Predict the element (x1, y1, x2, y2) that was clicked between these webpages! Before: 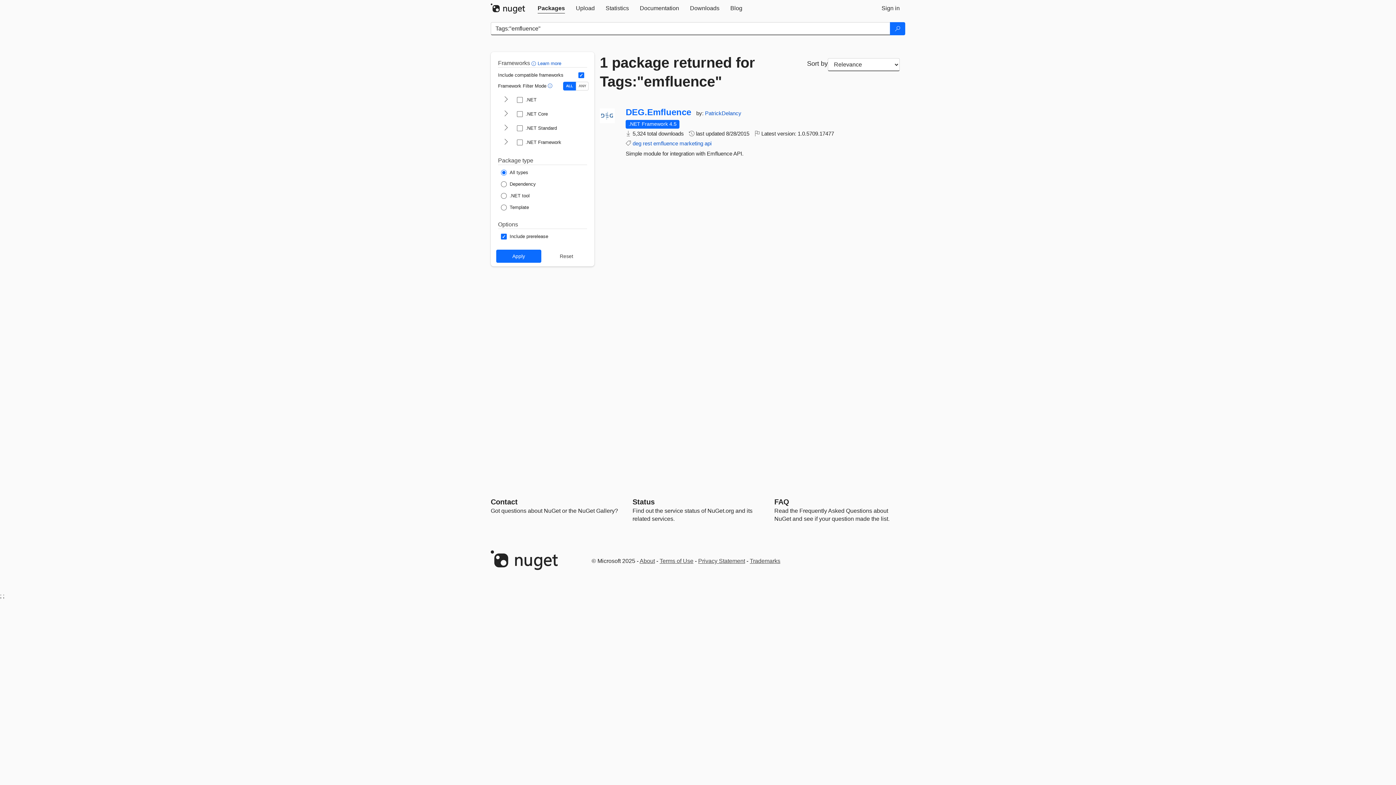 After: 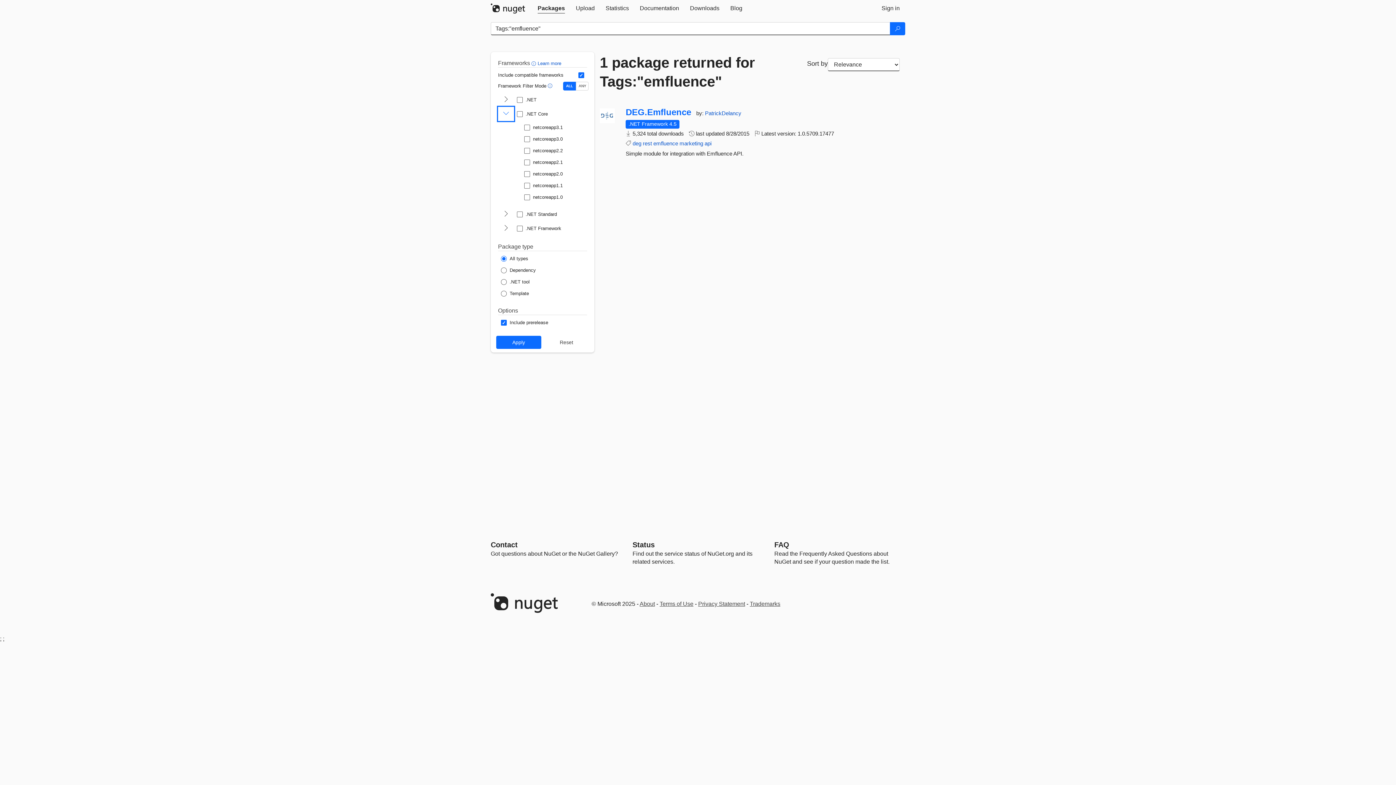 Action: bbox: (498, 106, 514, 121) label: shows and hides TFM filters for .NET Core